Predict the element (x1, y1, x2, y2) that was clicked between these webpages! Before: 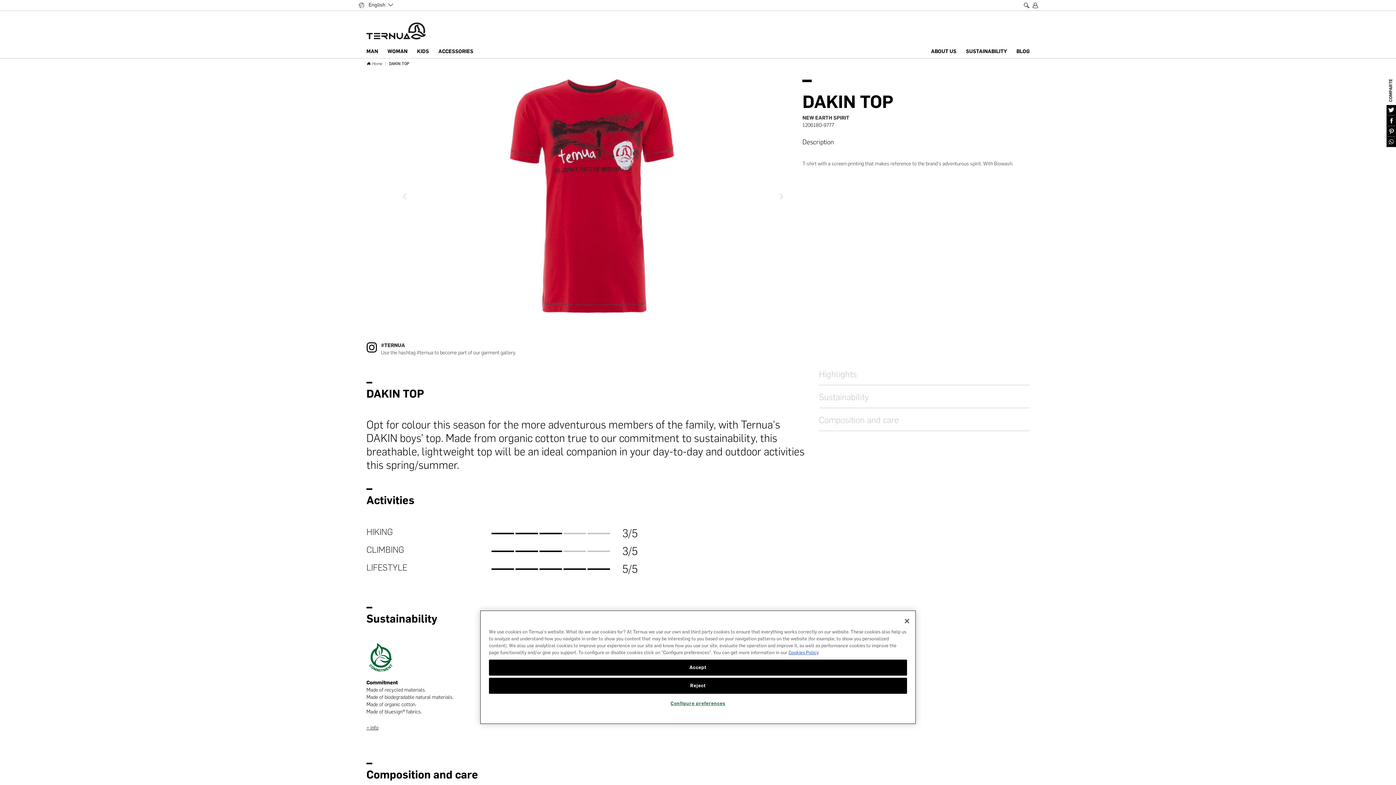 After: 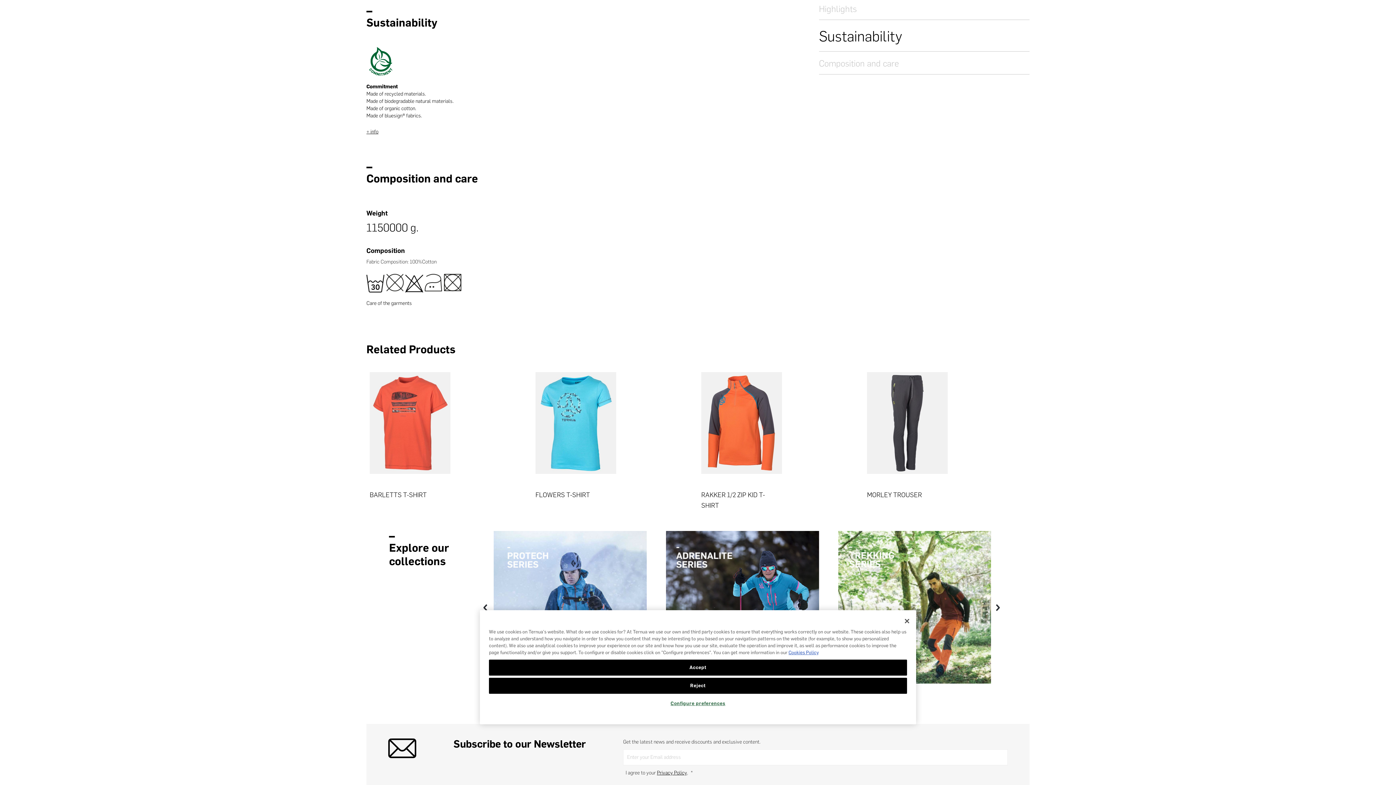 Action: label: Sustainability bbox: (819, 394, 869, 404)